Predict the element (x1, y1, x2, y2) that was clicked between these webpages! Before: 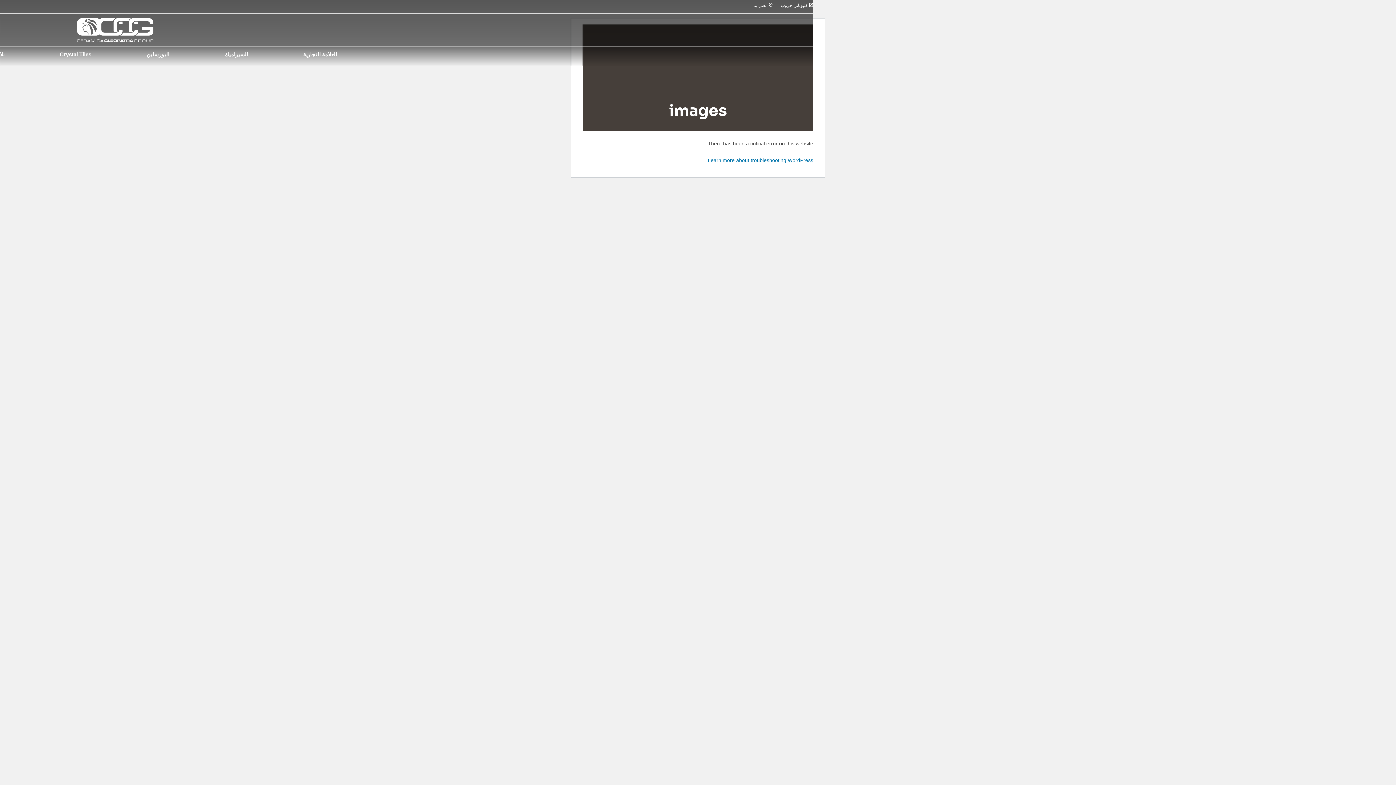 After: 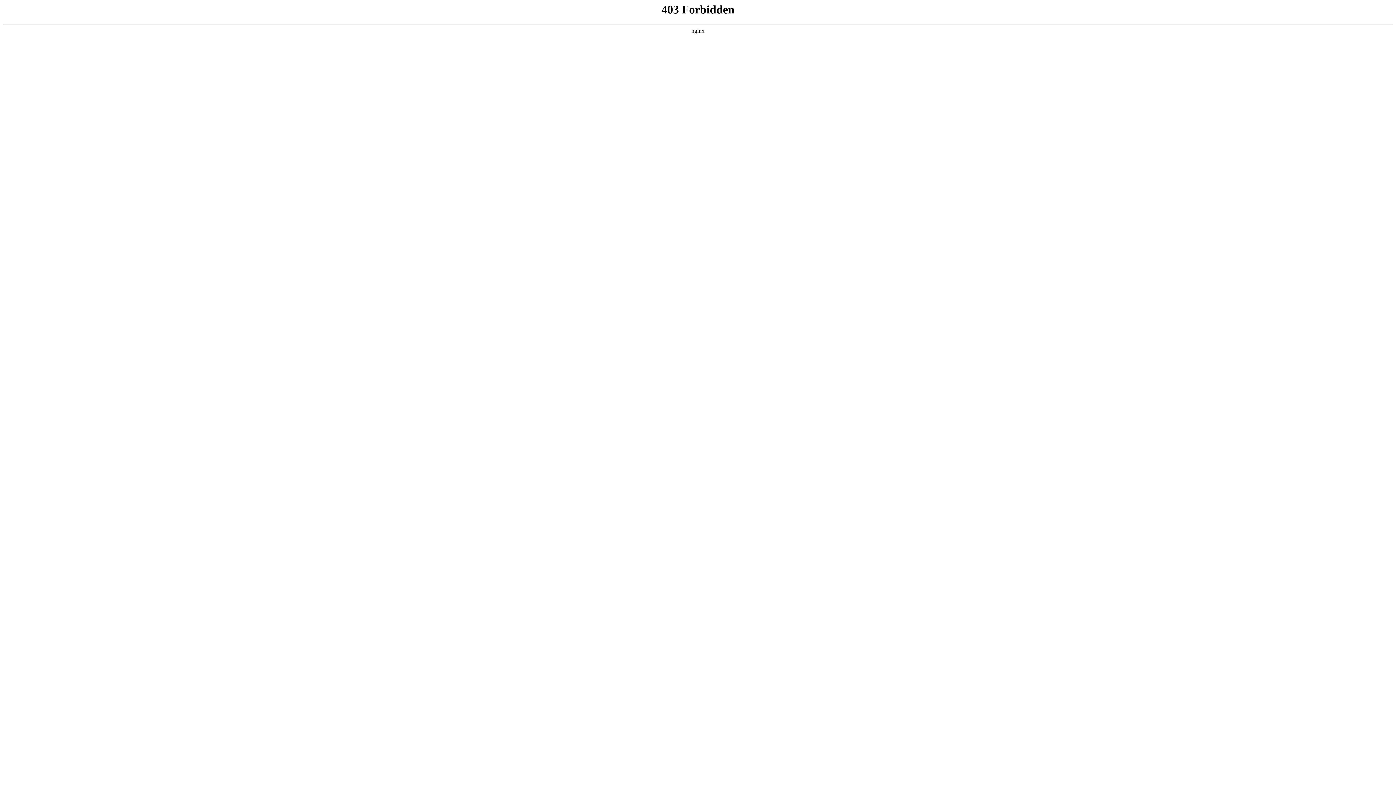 Action: label: Learn more about troubleshooting WordPress. bbox: (706, 157, 813, 163)